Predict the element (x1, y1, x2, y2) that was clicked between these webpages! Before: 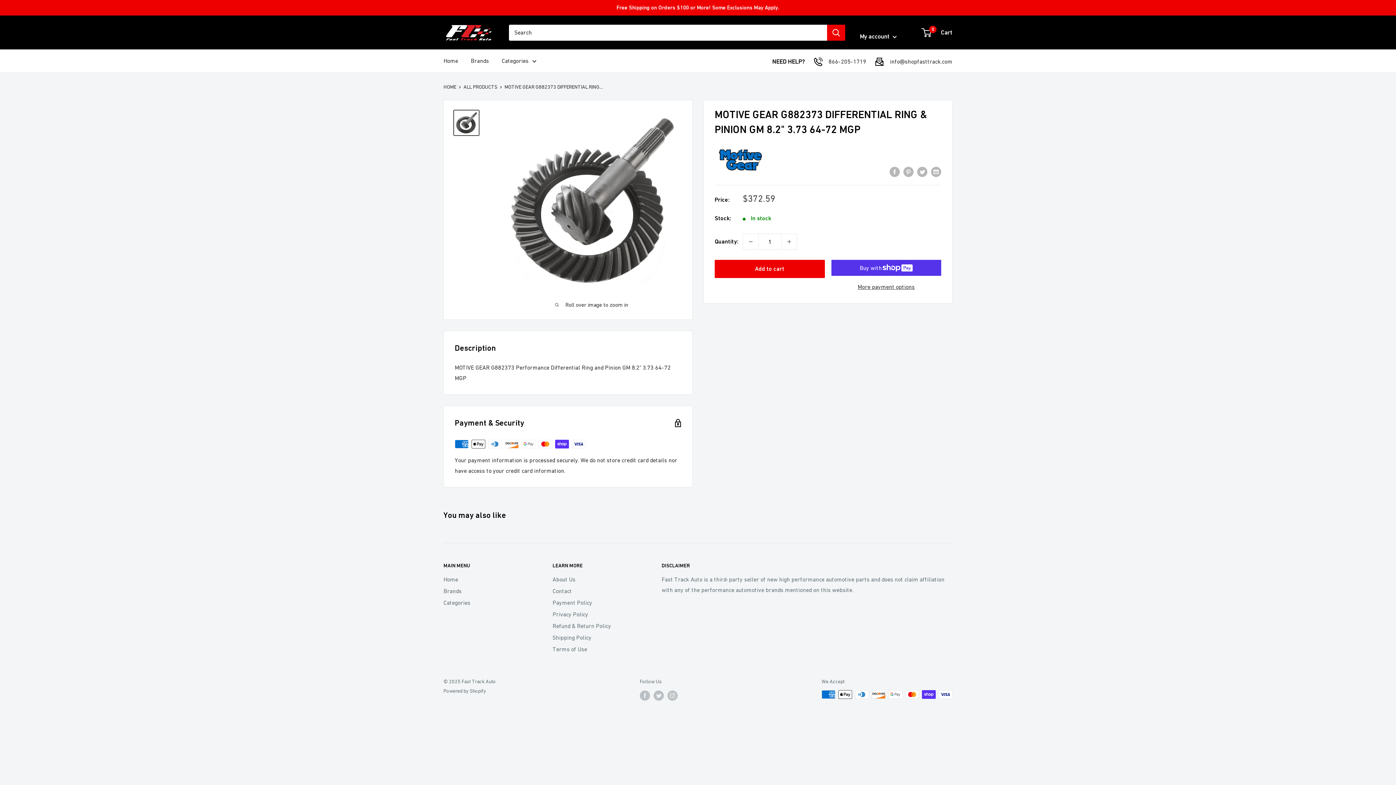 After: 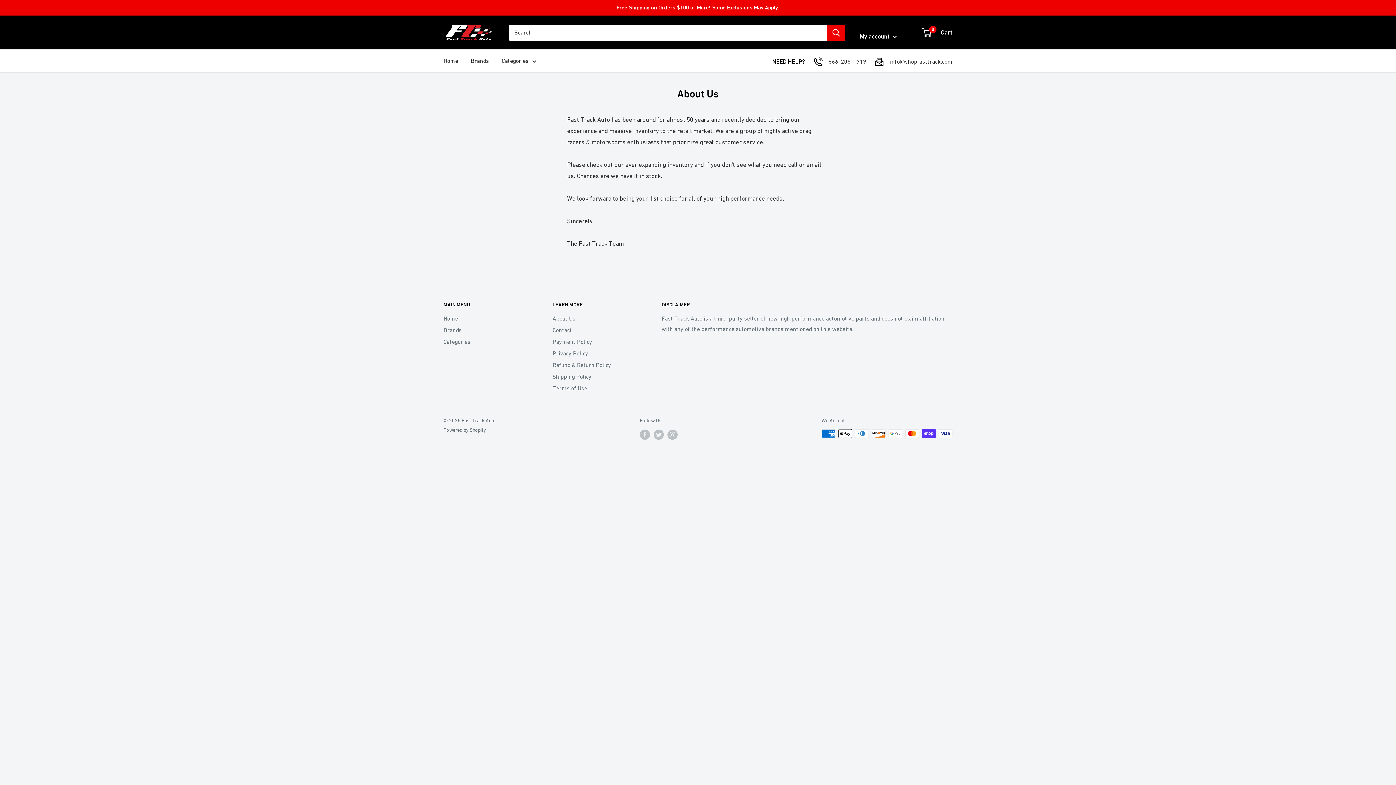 Action: label: About Us bbox: (552, 573, 636, 585)